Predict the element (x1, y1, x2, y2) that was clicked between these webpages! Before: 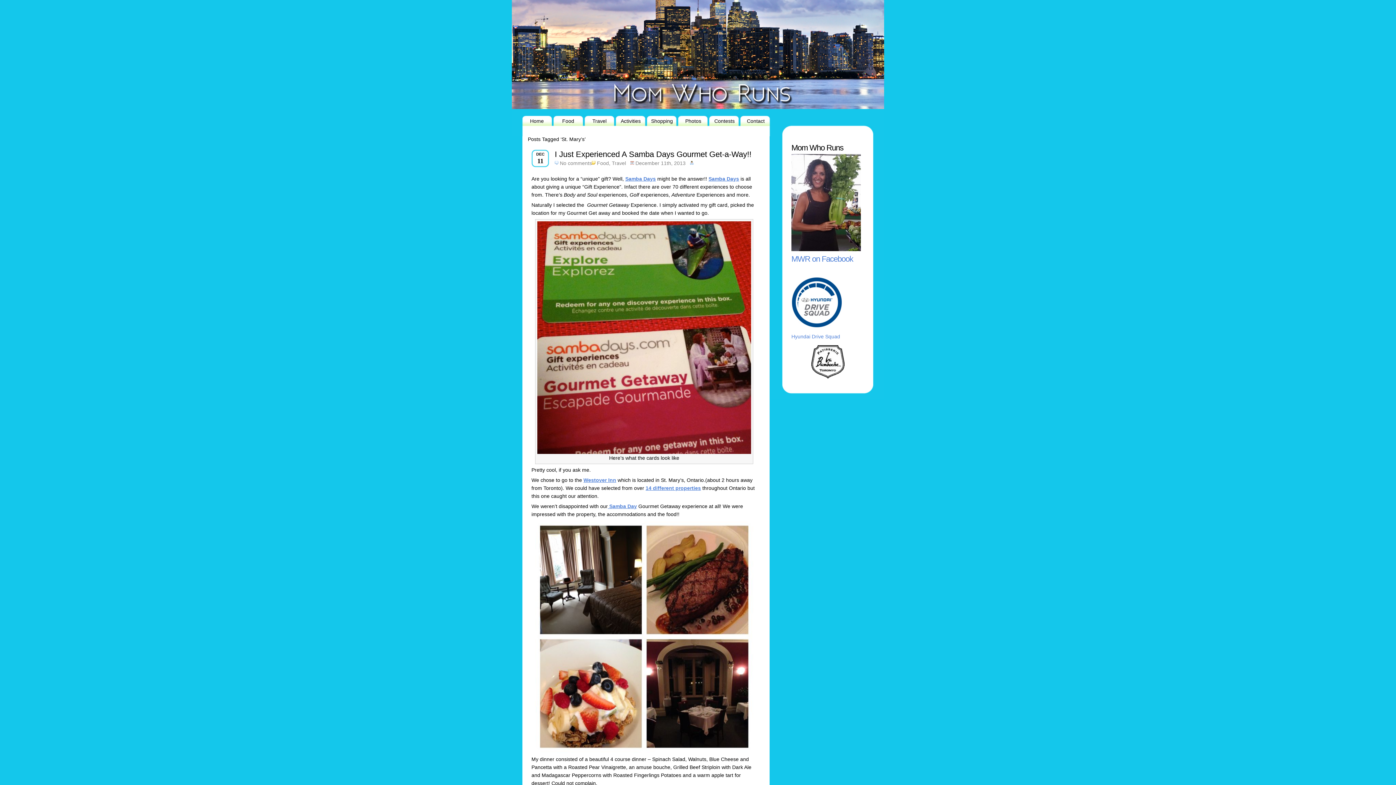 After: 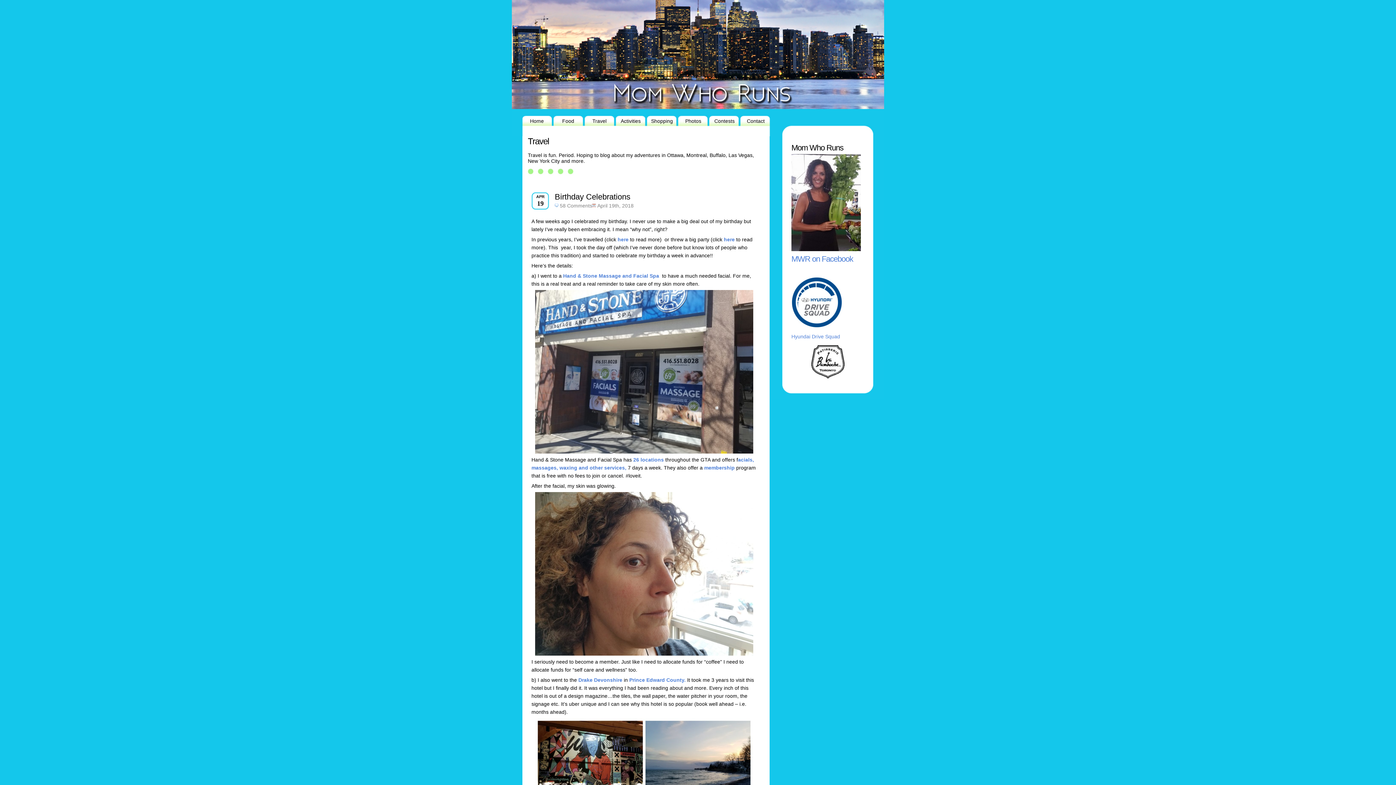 Action: bbox: (588, 114, 610, 127) label: Travel